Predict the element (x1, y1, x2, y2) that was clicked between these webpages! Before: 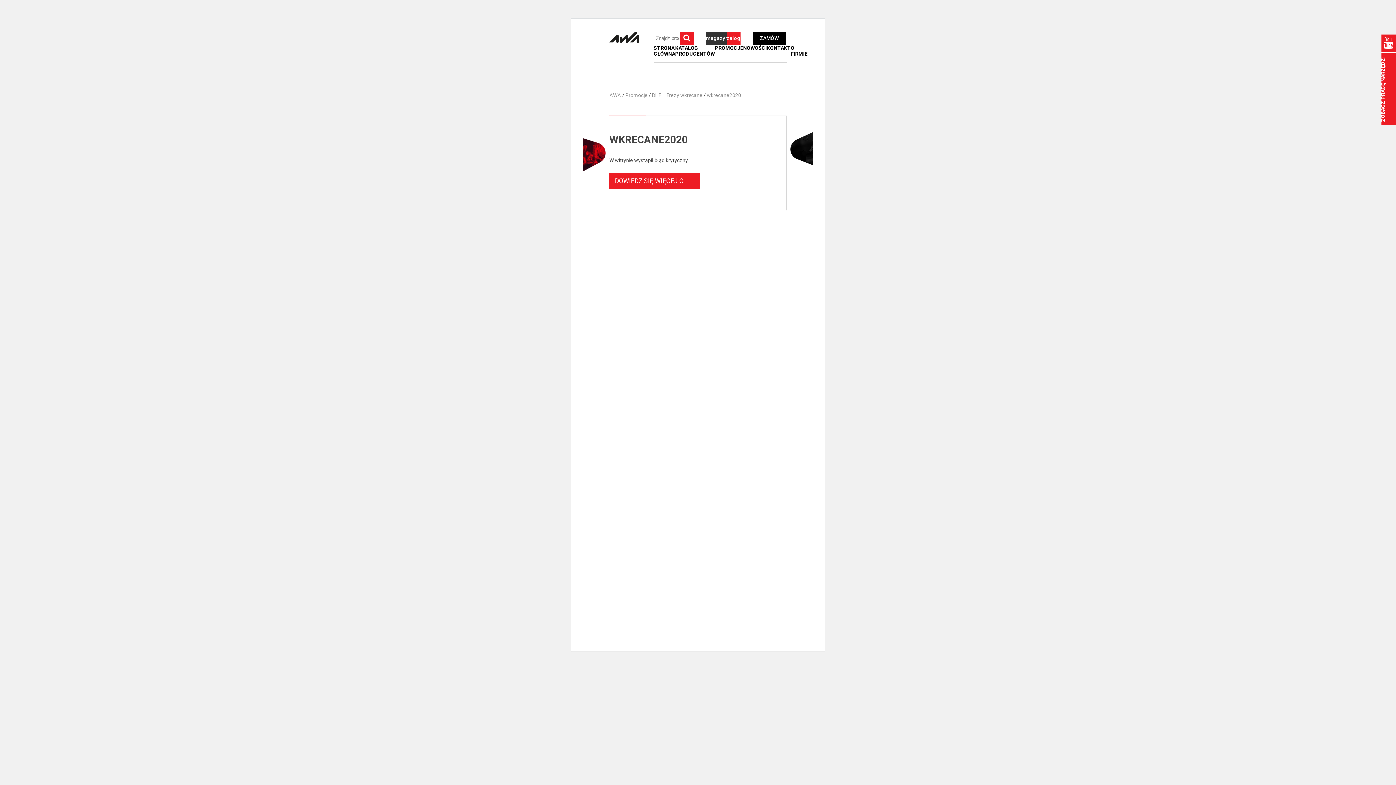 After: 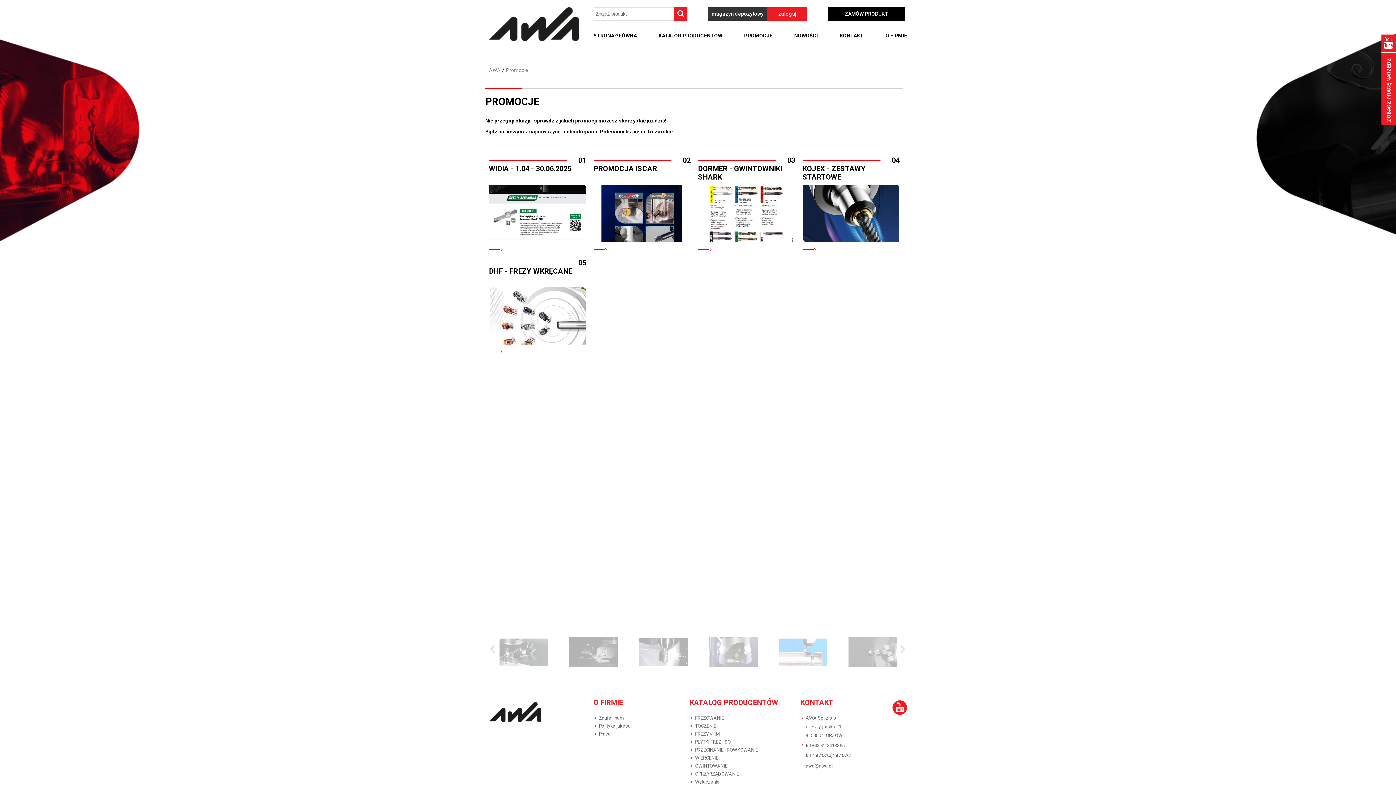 Action: bbox: (714, 45, 743, 50) label: PROMOCJE